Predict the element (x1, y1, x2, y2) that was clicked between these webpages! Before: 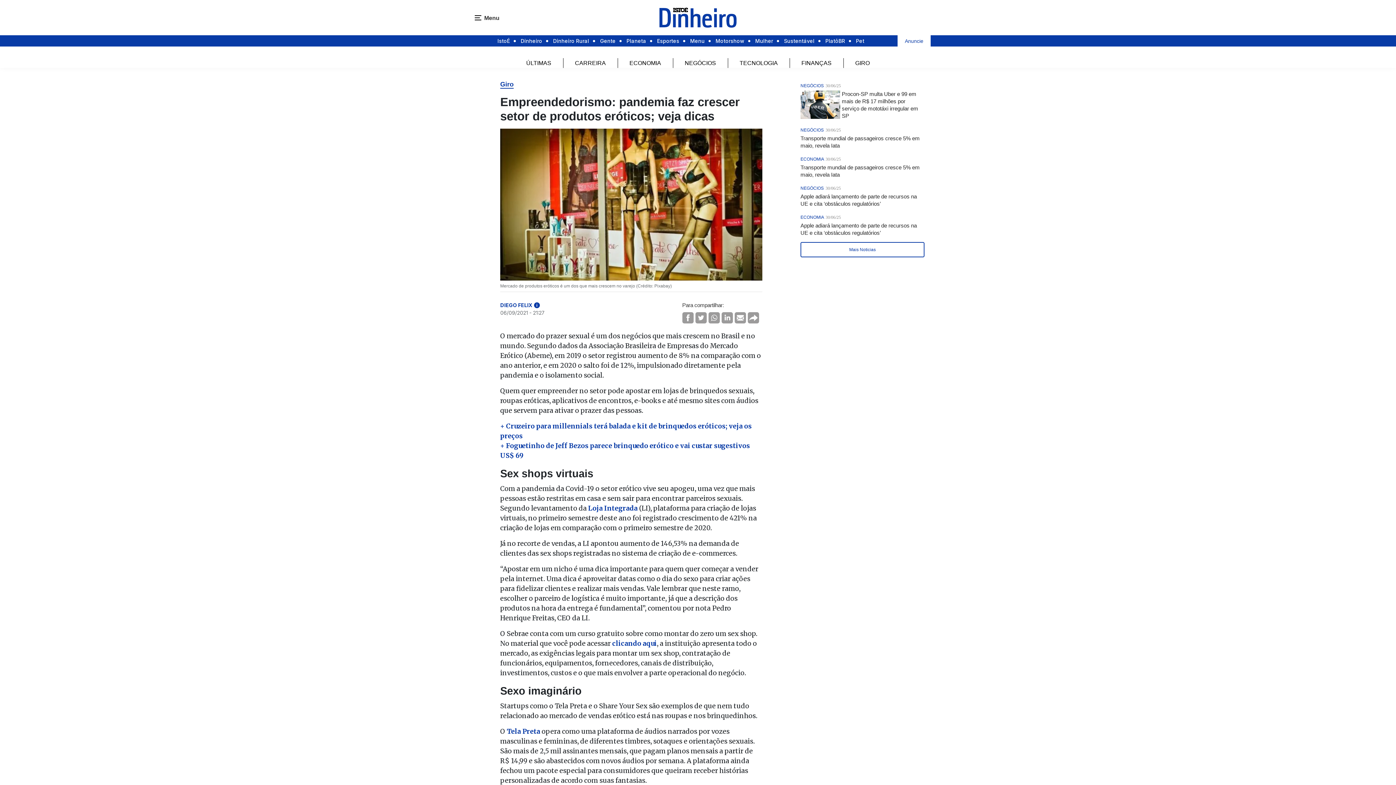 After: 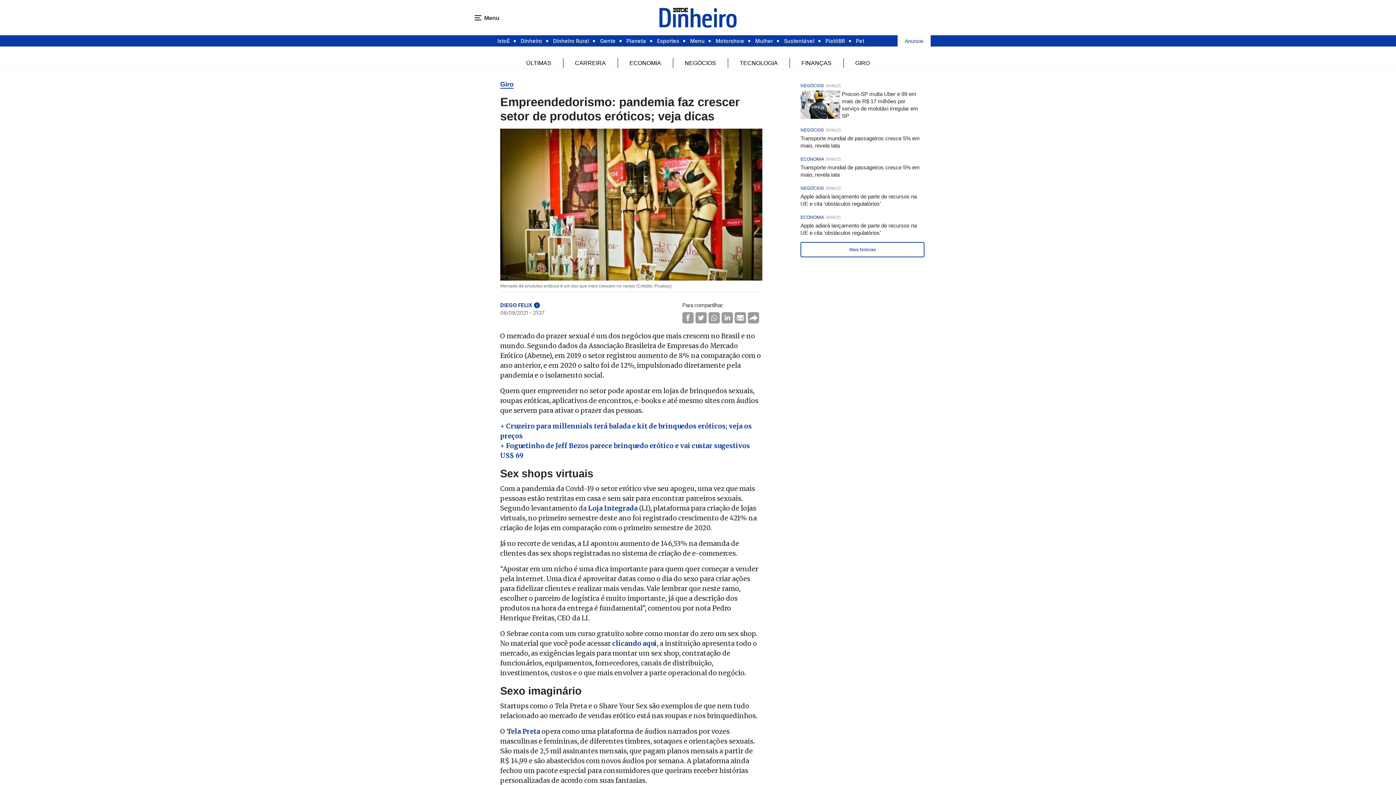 Action: bbox: (682, 312, 693, 323)